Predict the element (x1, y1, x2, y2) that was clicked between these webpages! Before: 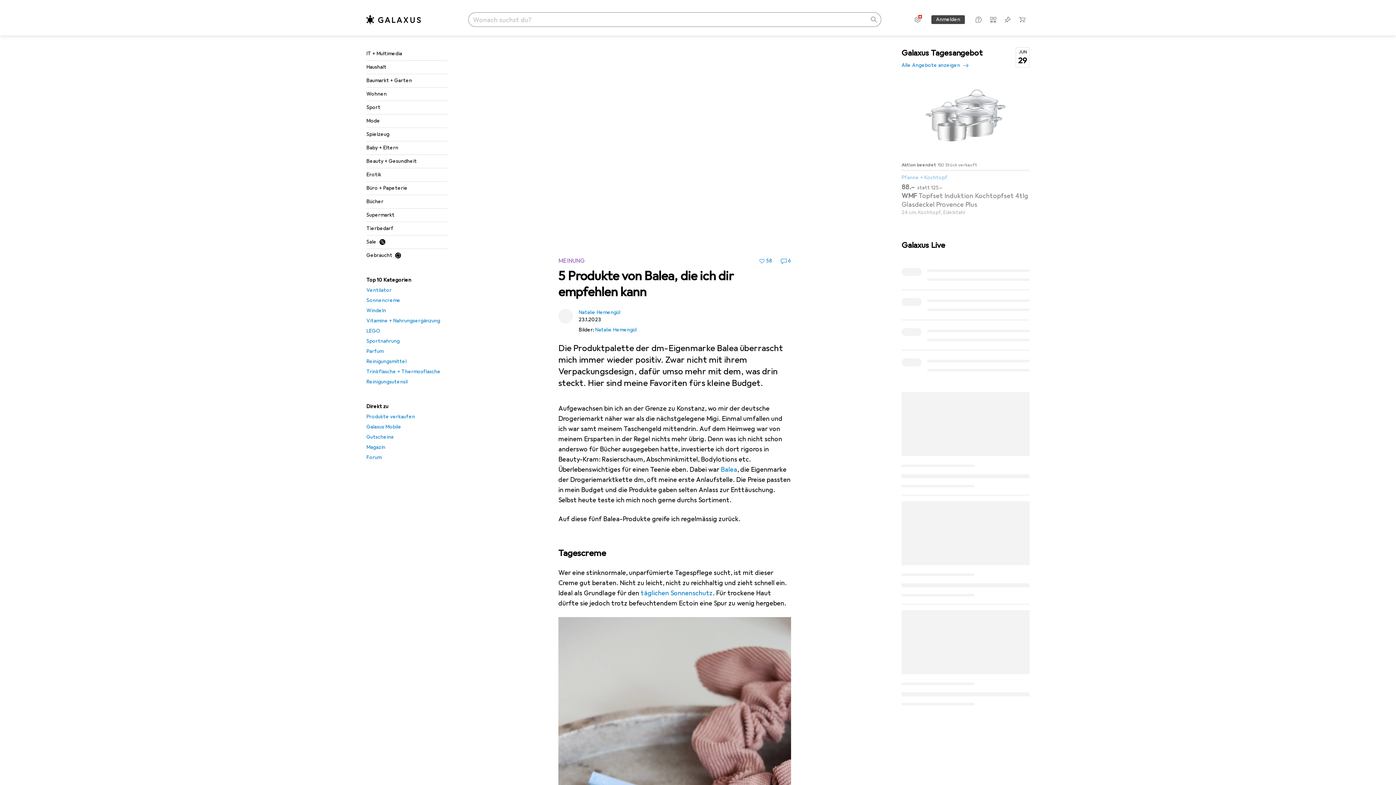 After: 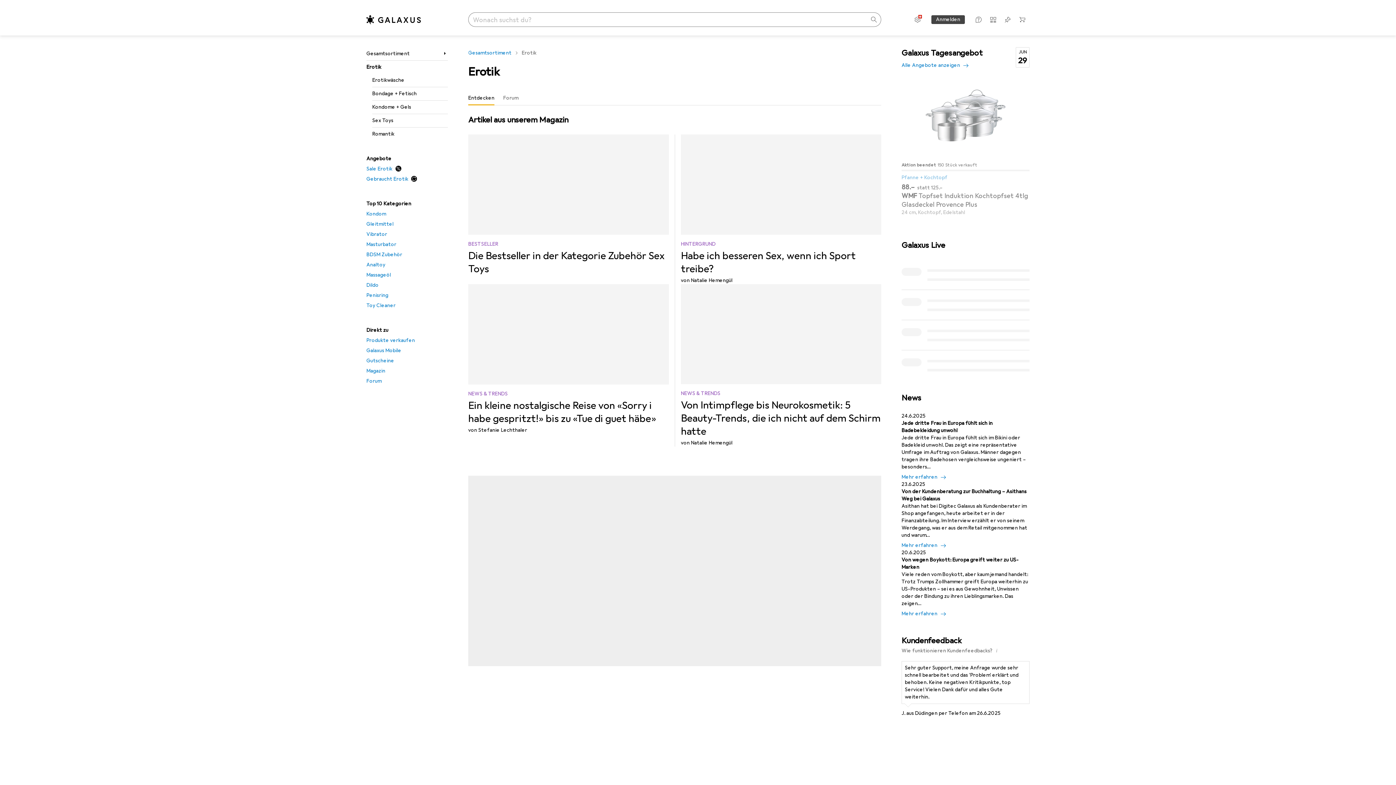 Action: bbox: (366, 168, 448, 181) label: Erotik